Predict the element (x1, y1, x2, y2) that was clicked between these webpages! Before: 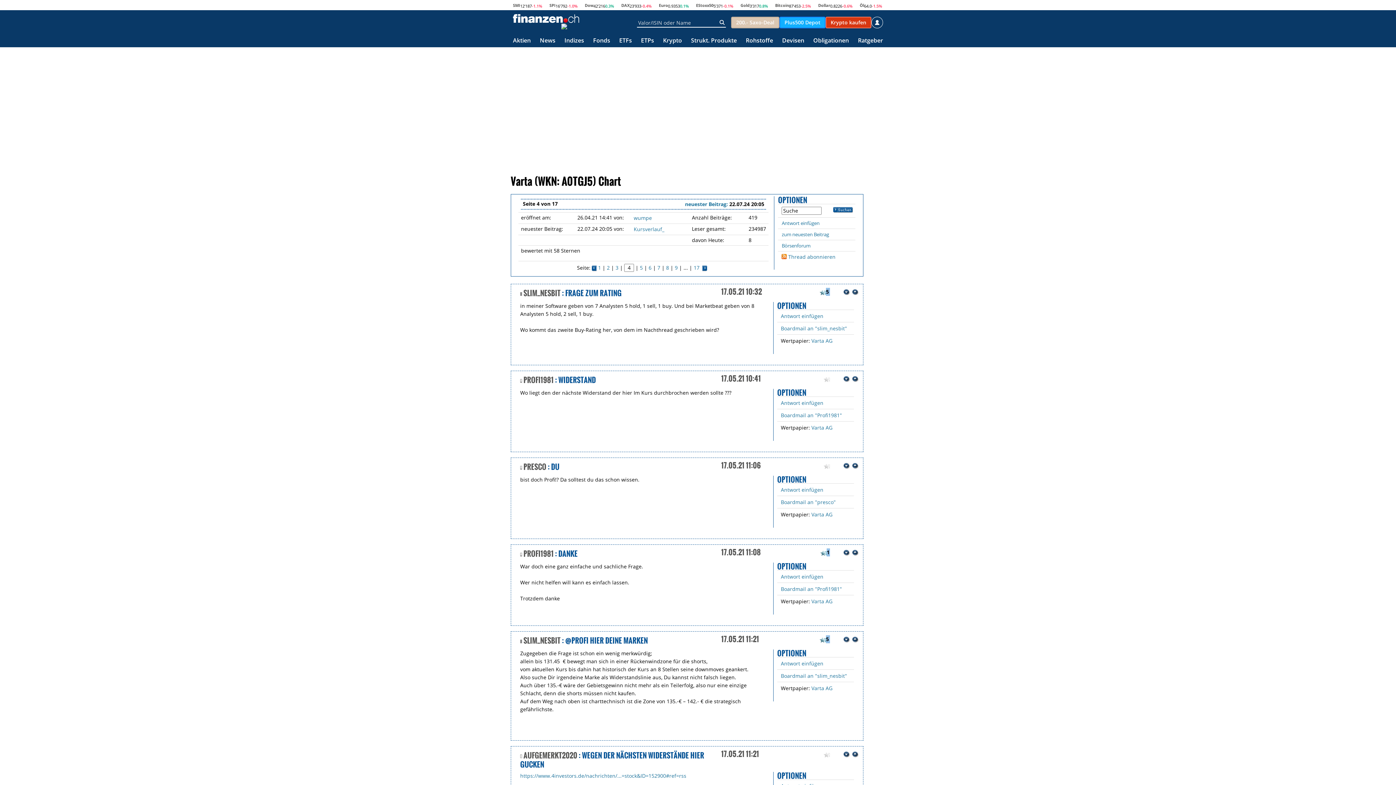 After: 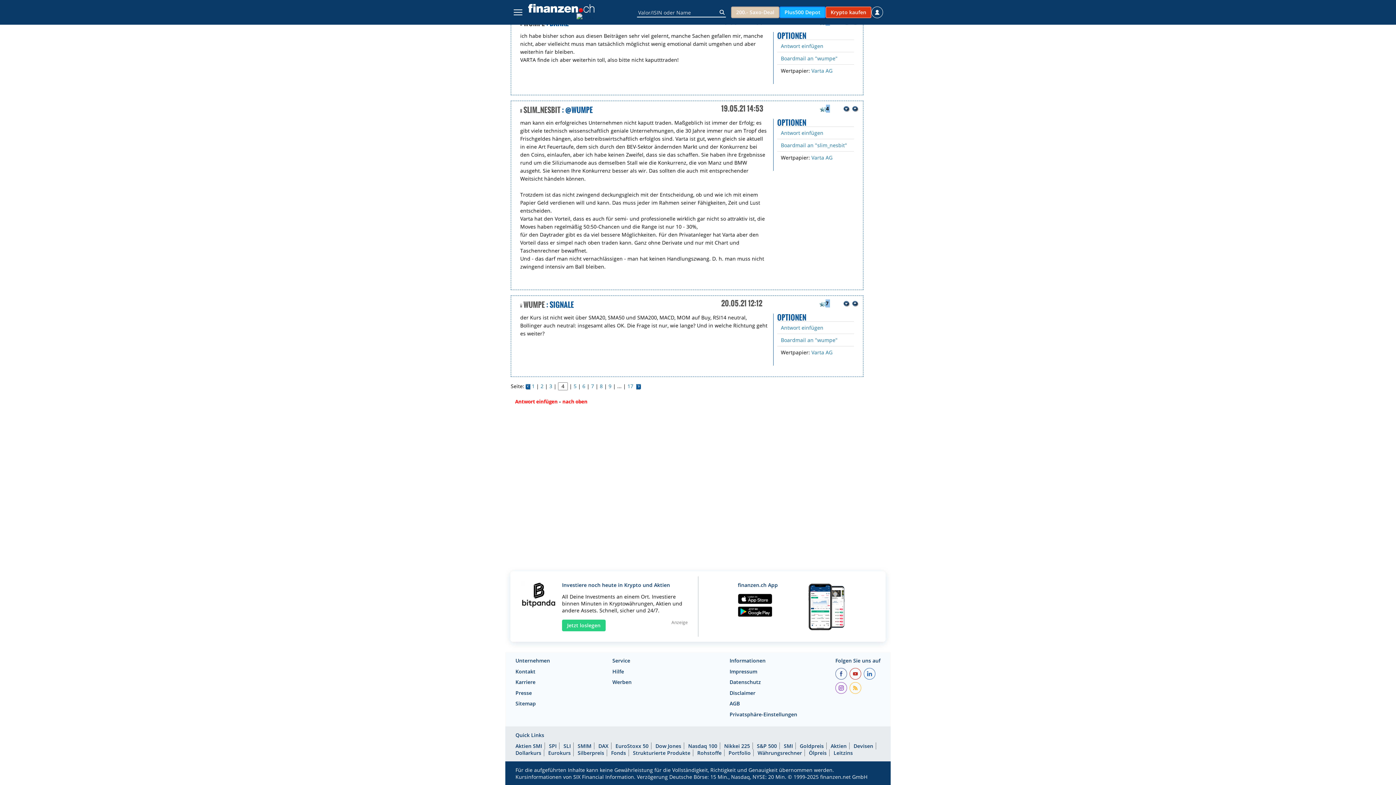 Action: bbox: (843, 549, 850, 556)